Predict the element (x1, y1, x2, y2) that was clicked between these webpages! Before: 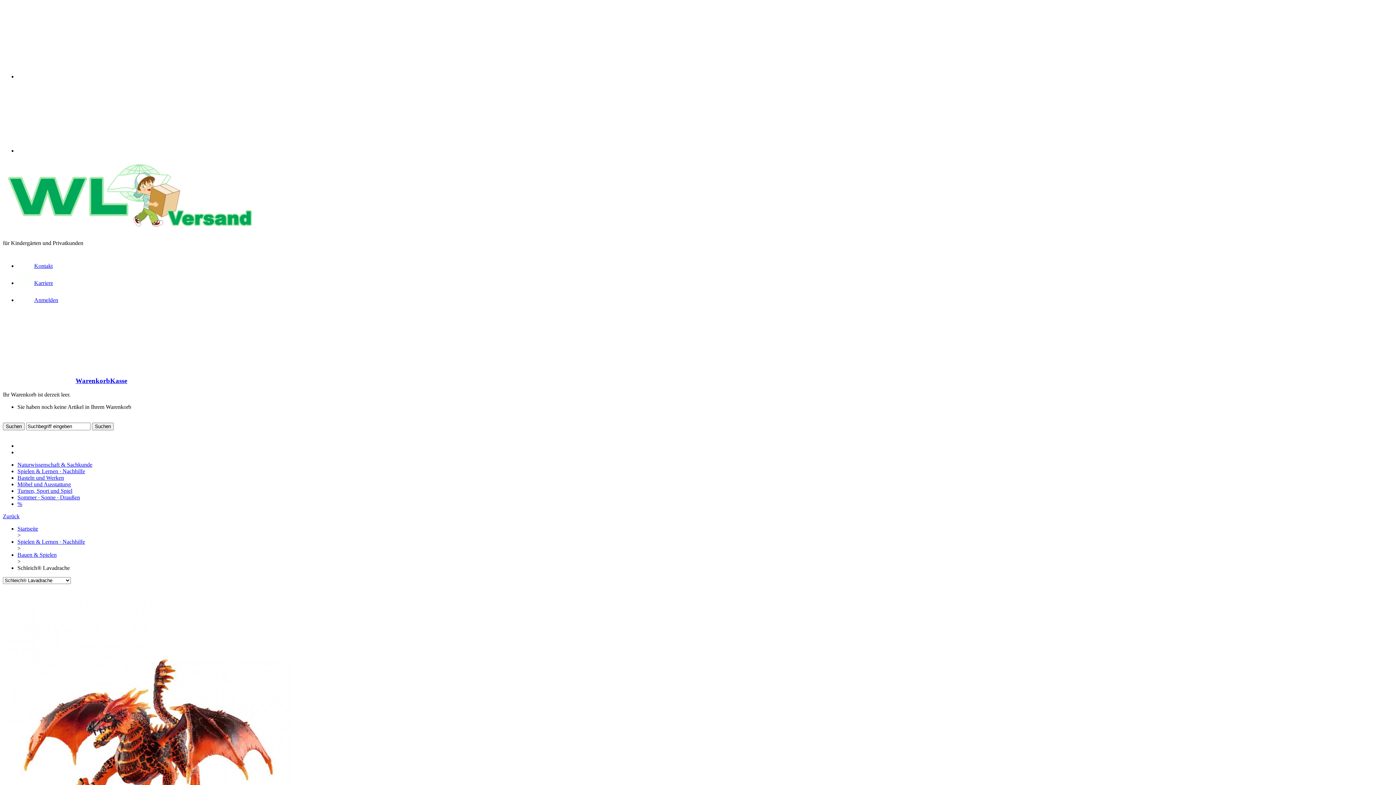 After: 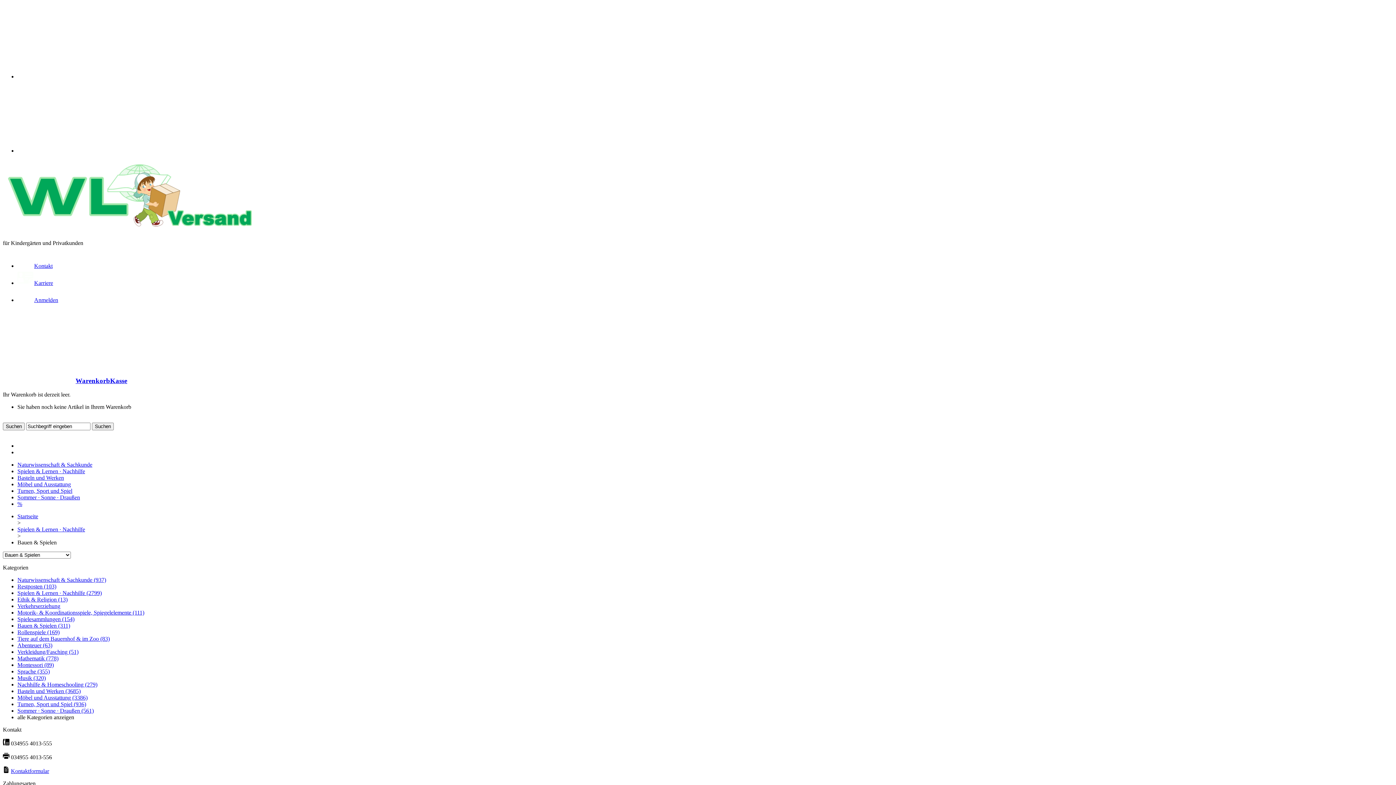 Action: bbox: (17, 552, 56, 558) label: Bauen & Spielen